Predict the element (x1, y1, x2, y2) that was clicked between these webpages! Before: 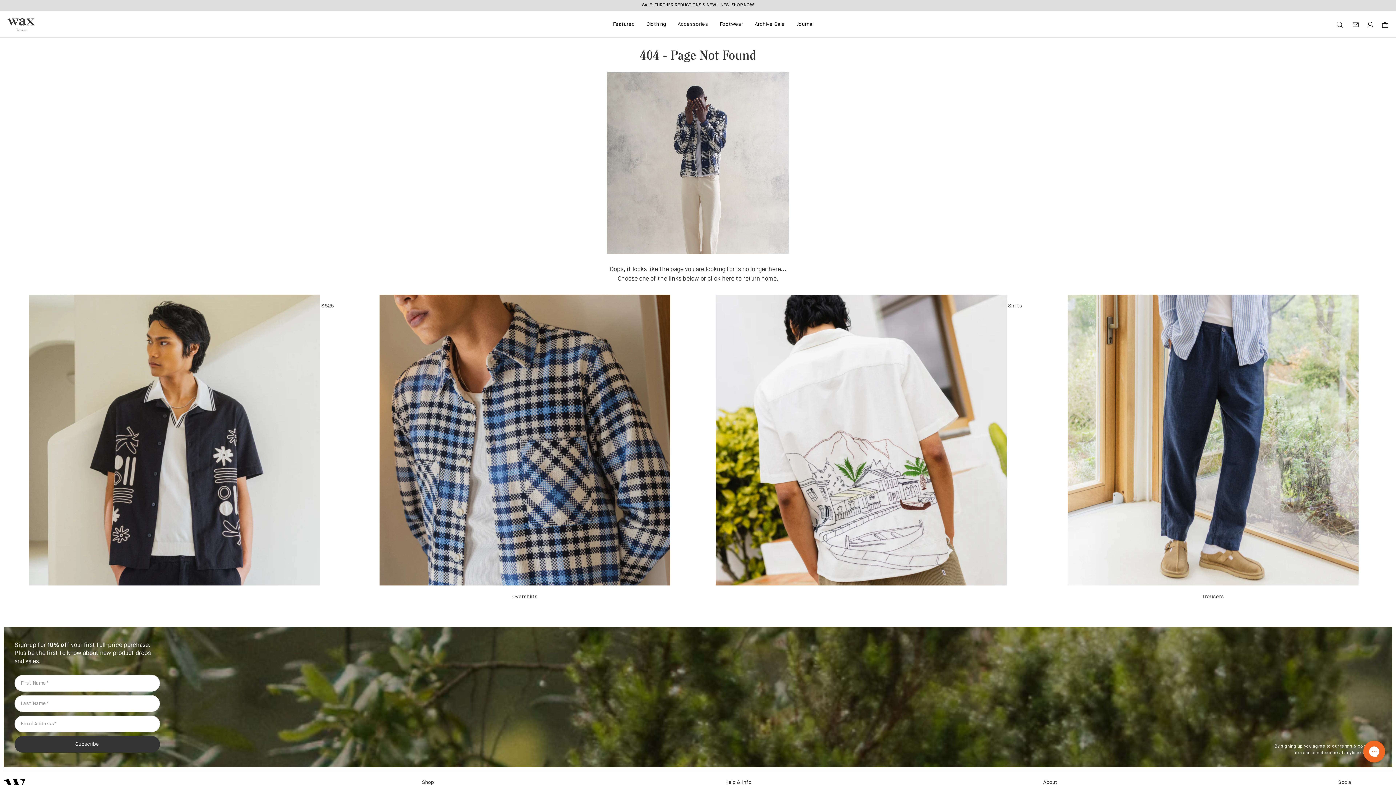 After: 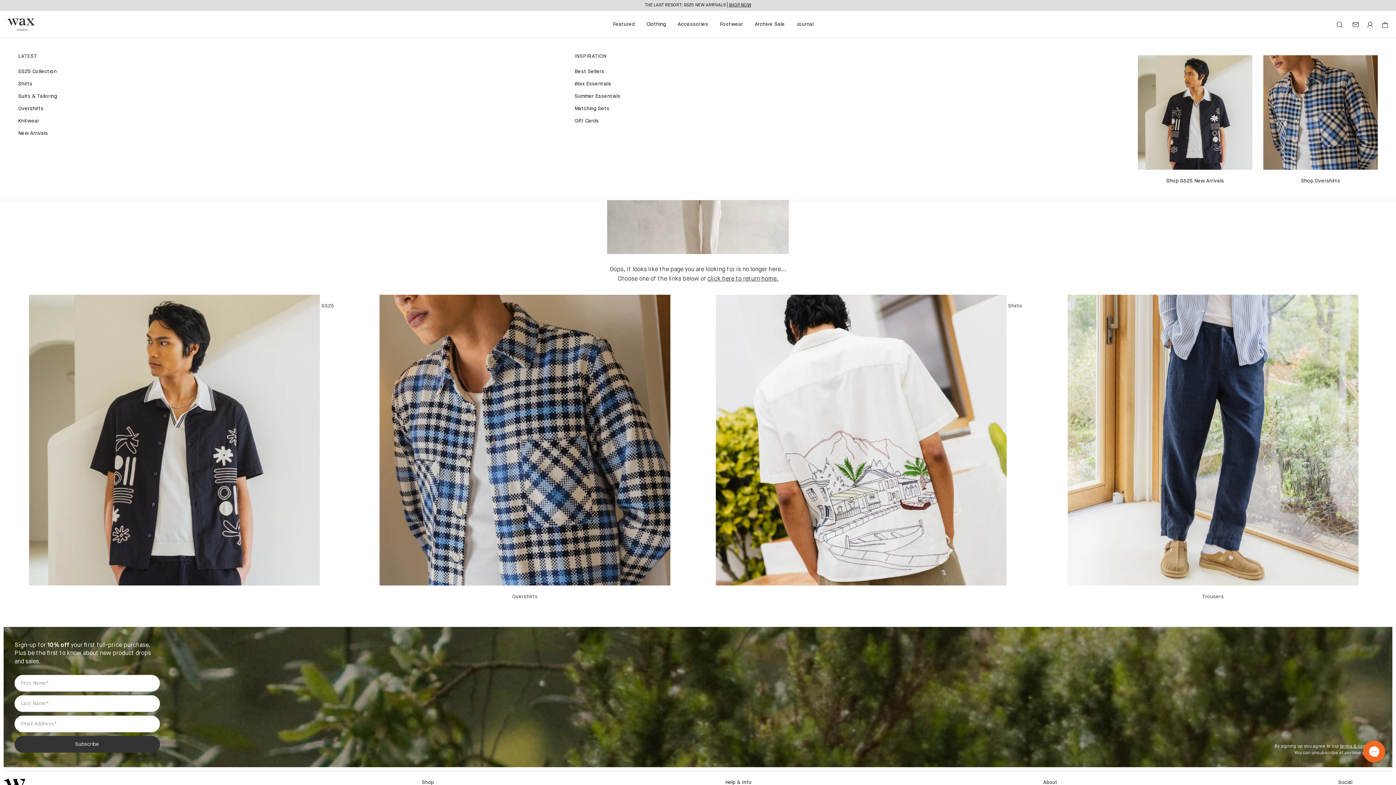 Action: bbox: (613, 21, 634, 26) label: Featured